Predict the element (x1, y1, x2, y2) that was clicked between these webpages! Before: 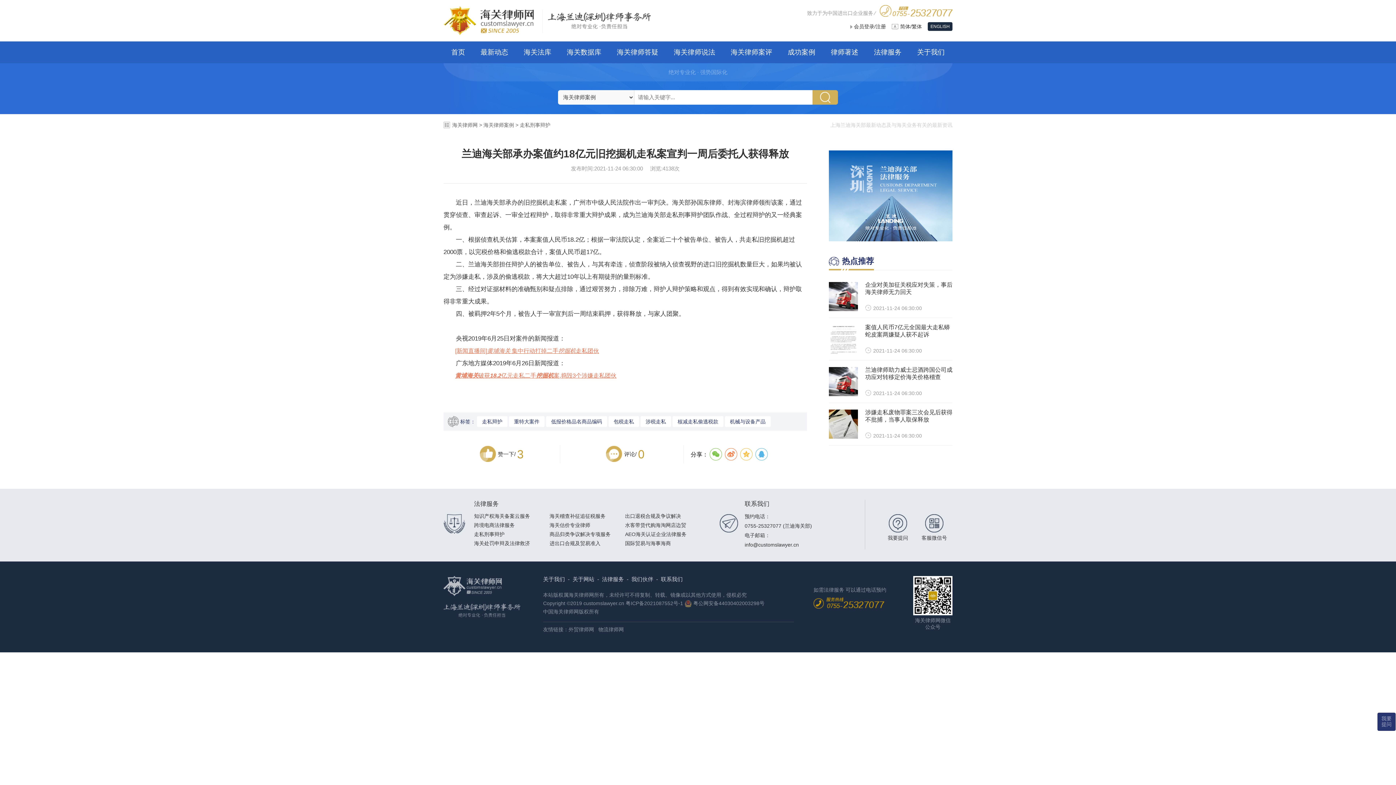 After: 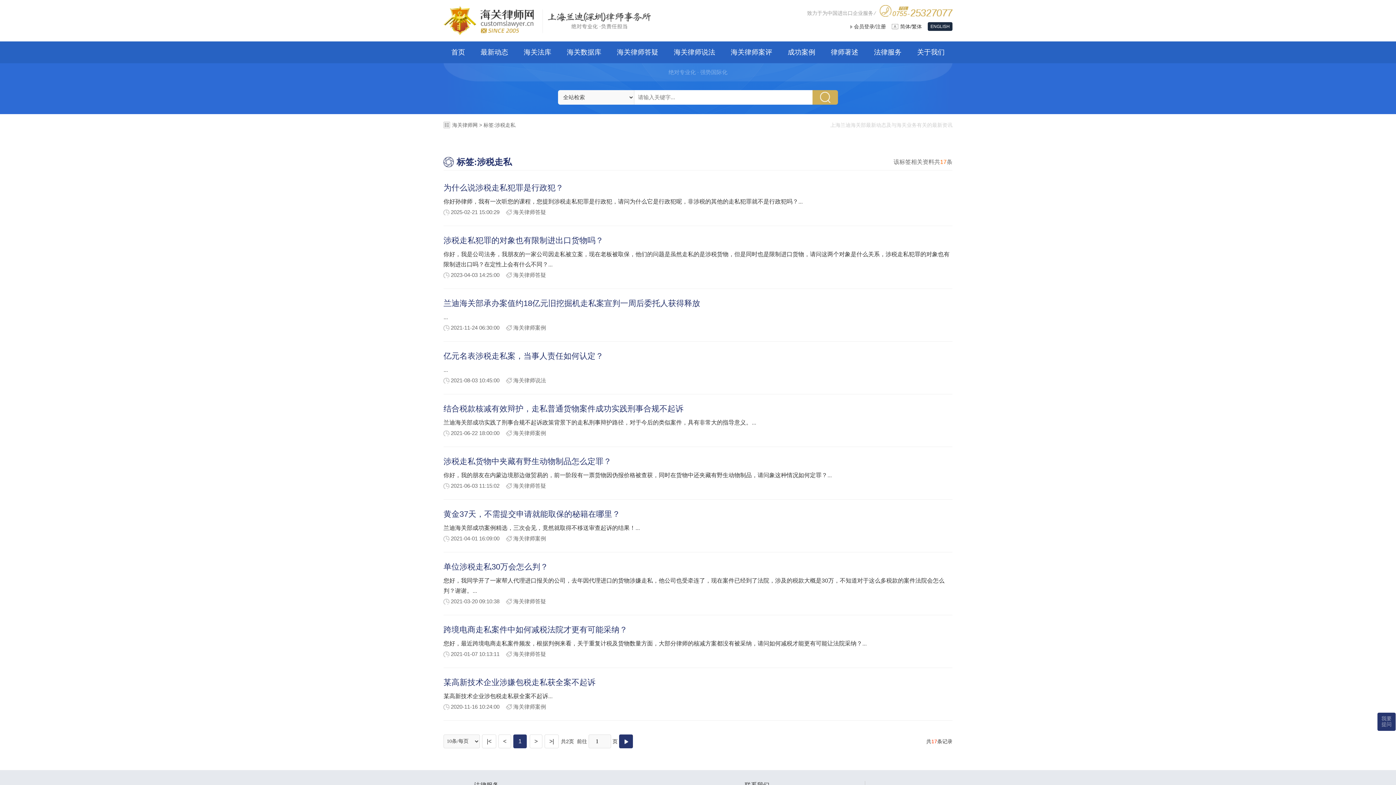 Action: label: 涉税走私 bbox: (640, 414, 672, 428)